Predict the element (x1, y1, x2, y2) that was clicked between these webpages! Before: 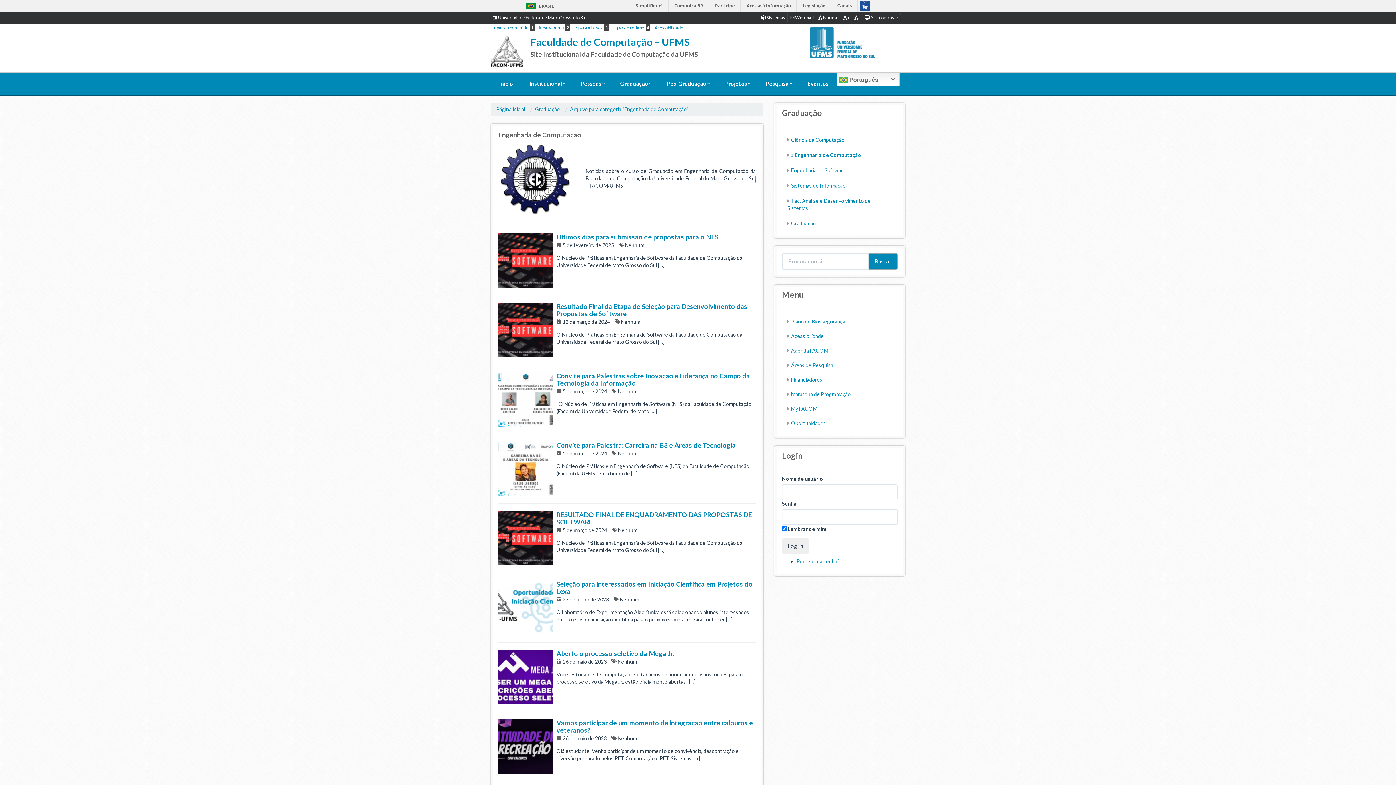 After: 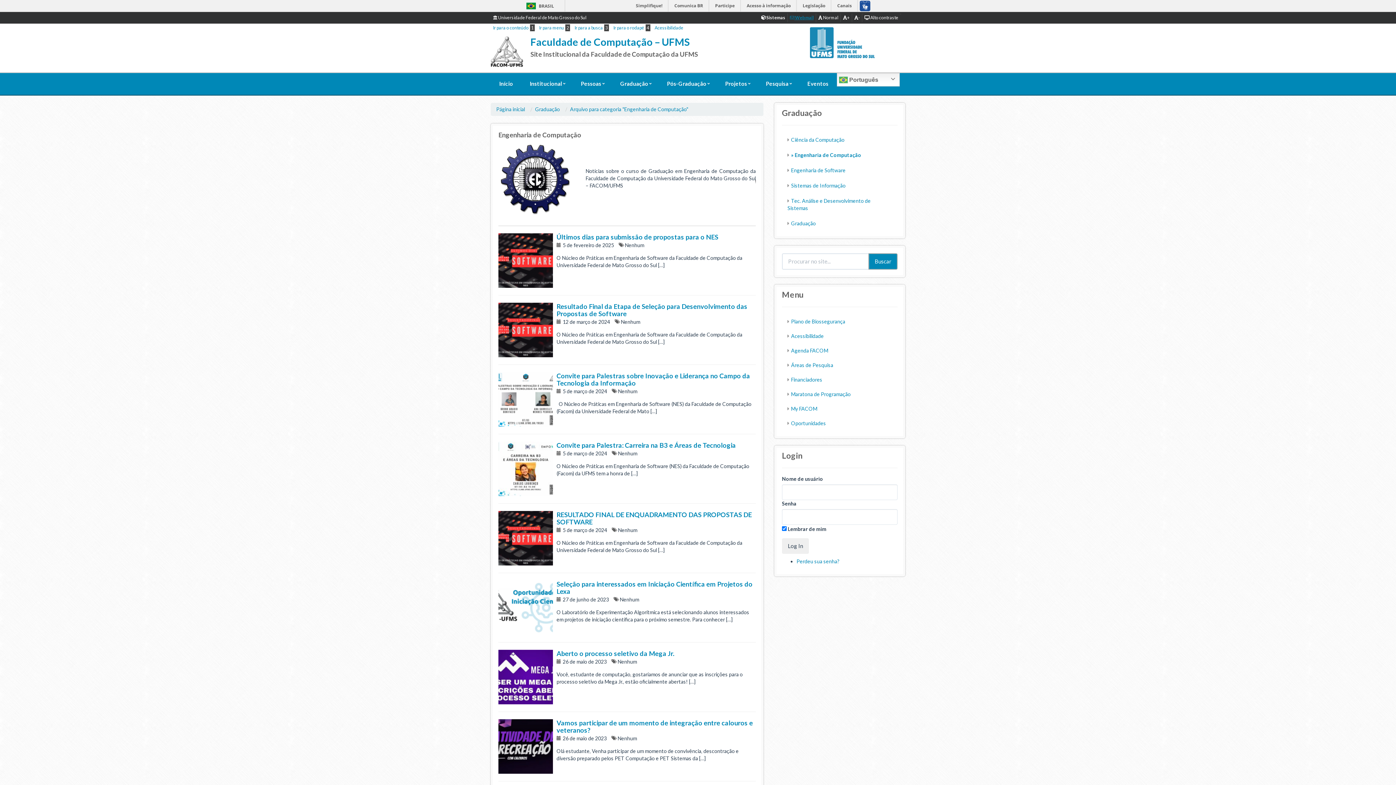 Action: label:  Webmail bbox: (790, 14, 813, 20)